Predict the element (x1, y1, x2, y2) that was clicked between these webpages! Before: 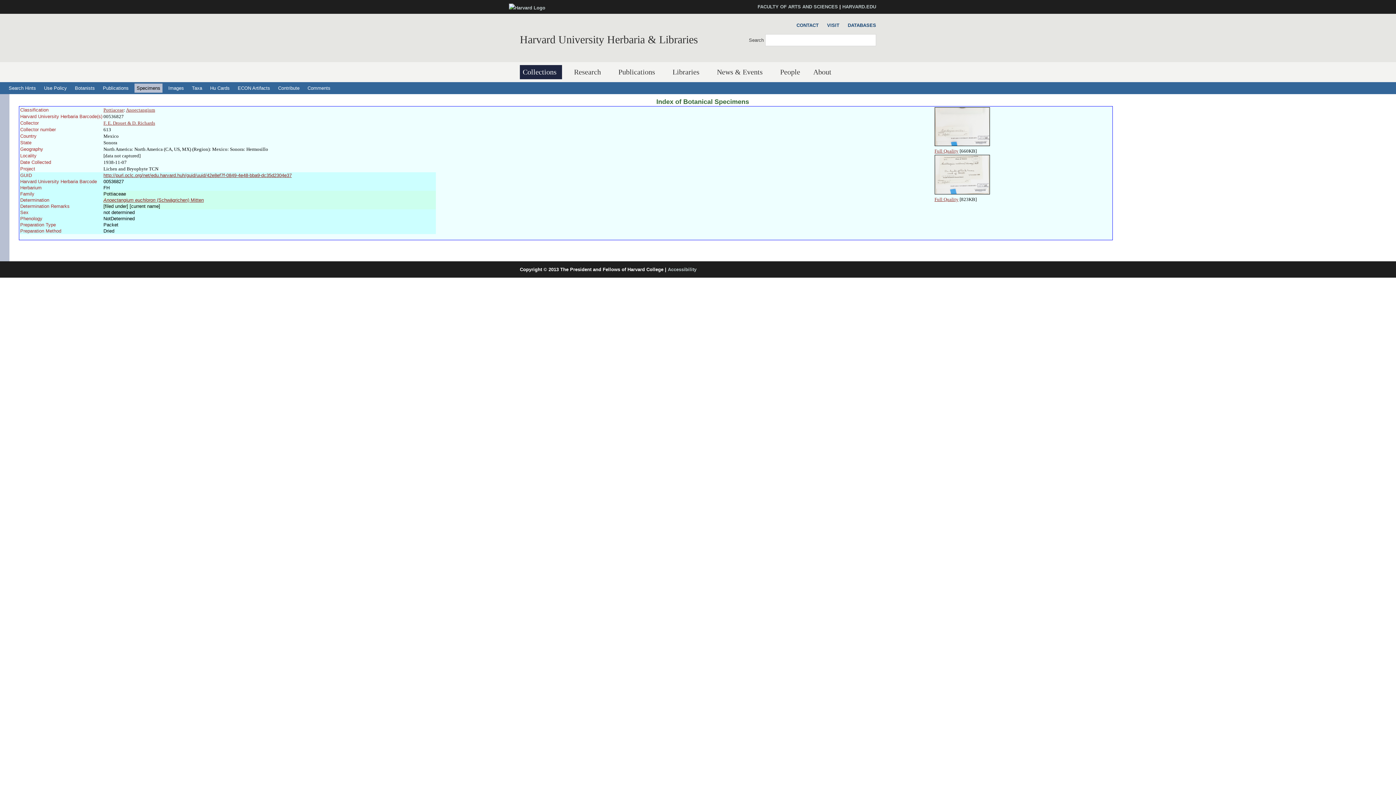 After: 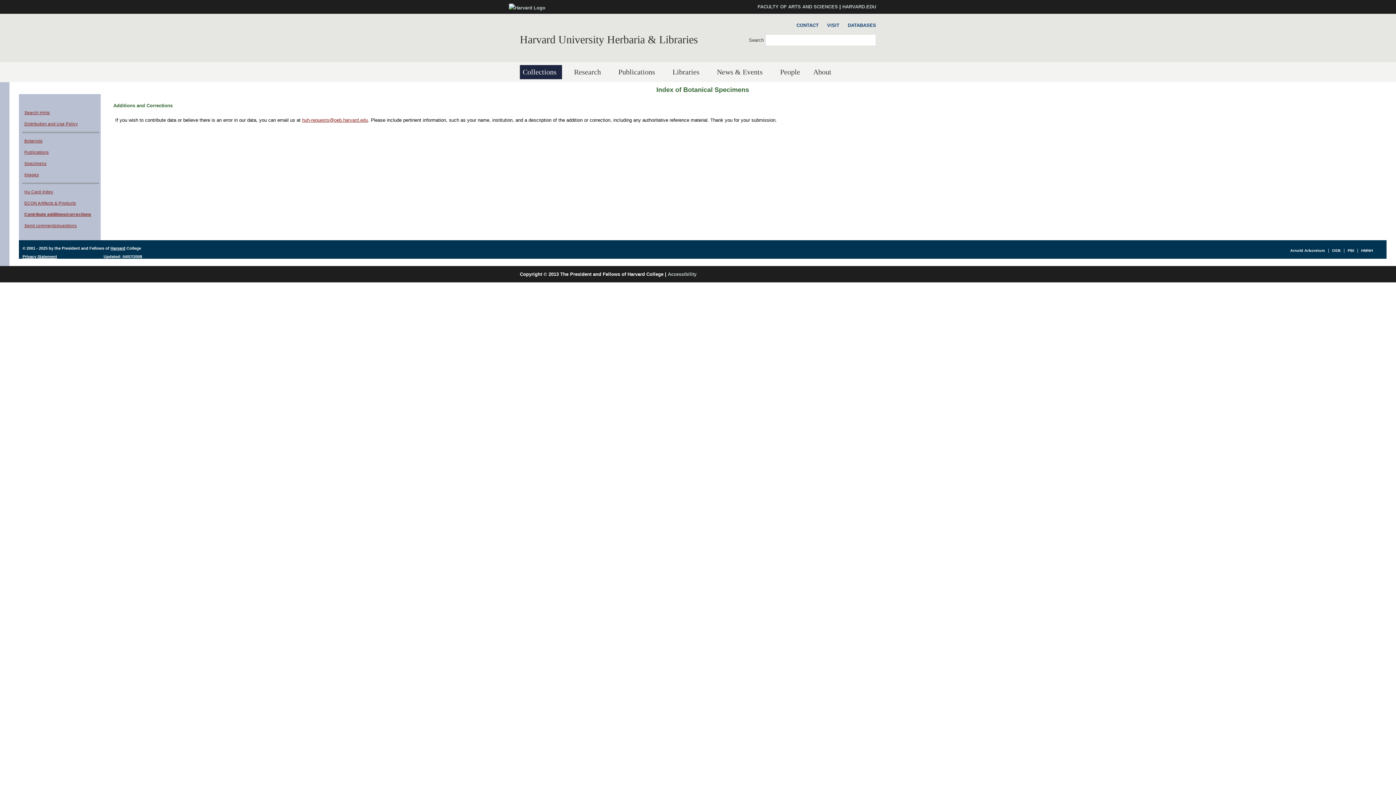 Action: bbox: (276, 83, 301, 92) label: Contribute